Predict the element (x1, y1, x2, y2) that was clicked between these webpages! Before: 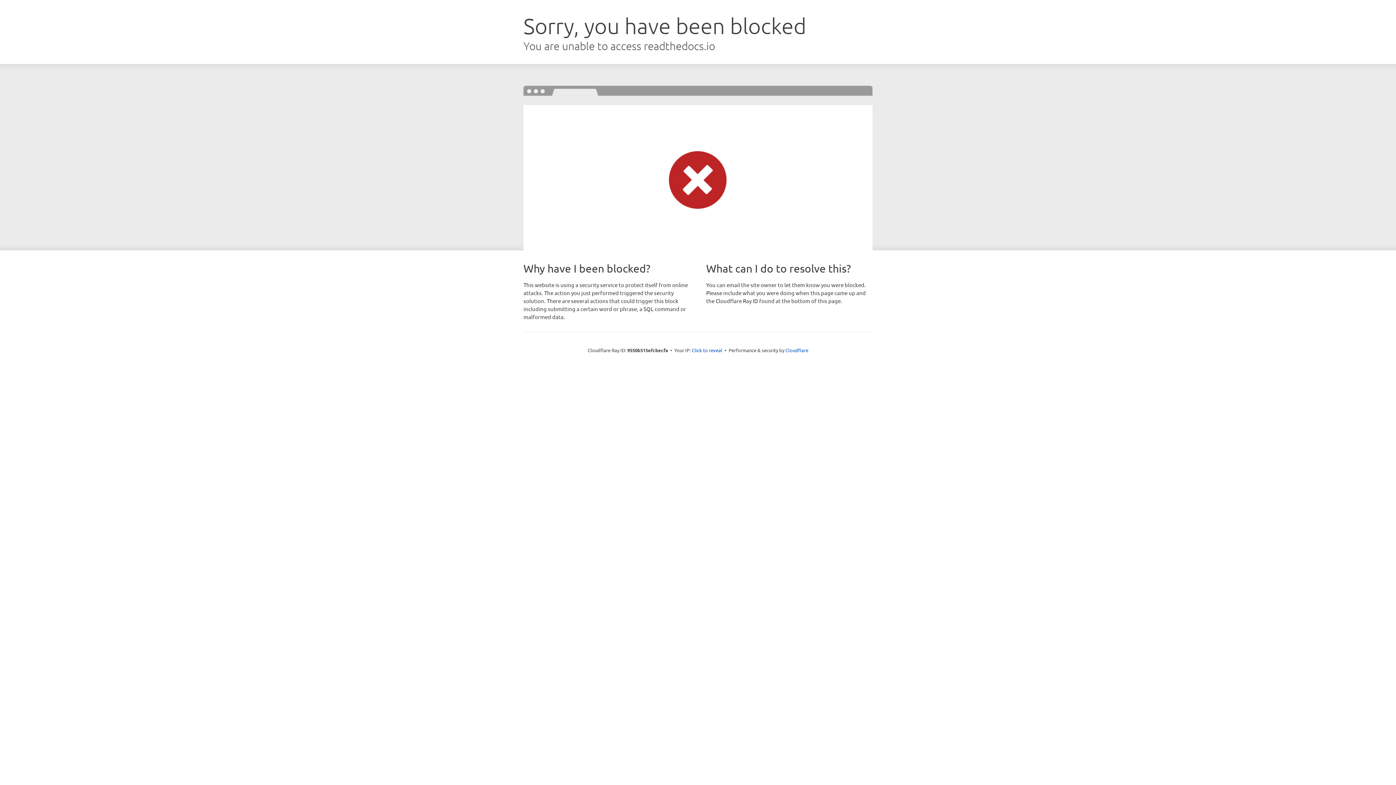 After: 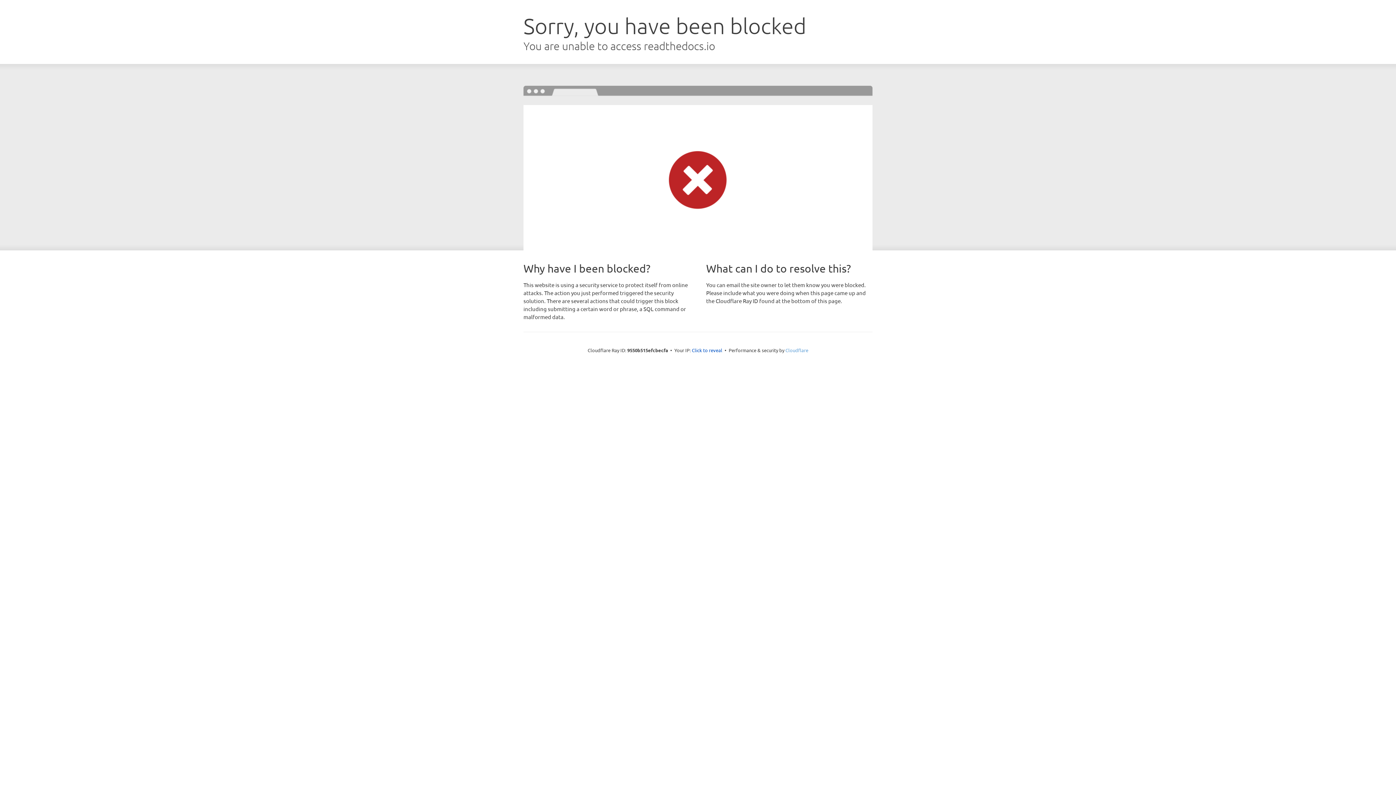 Action: bbox: (785, 347, 808, 353) label: Cloudflare